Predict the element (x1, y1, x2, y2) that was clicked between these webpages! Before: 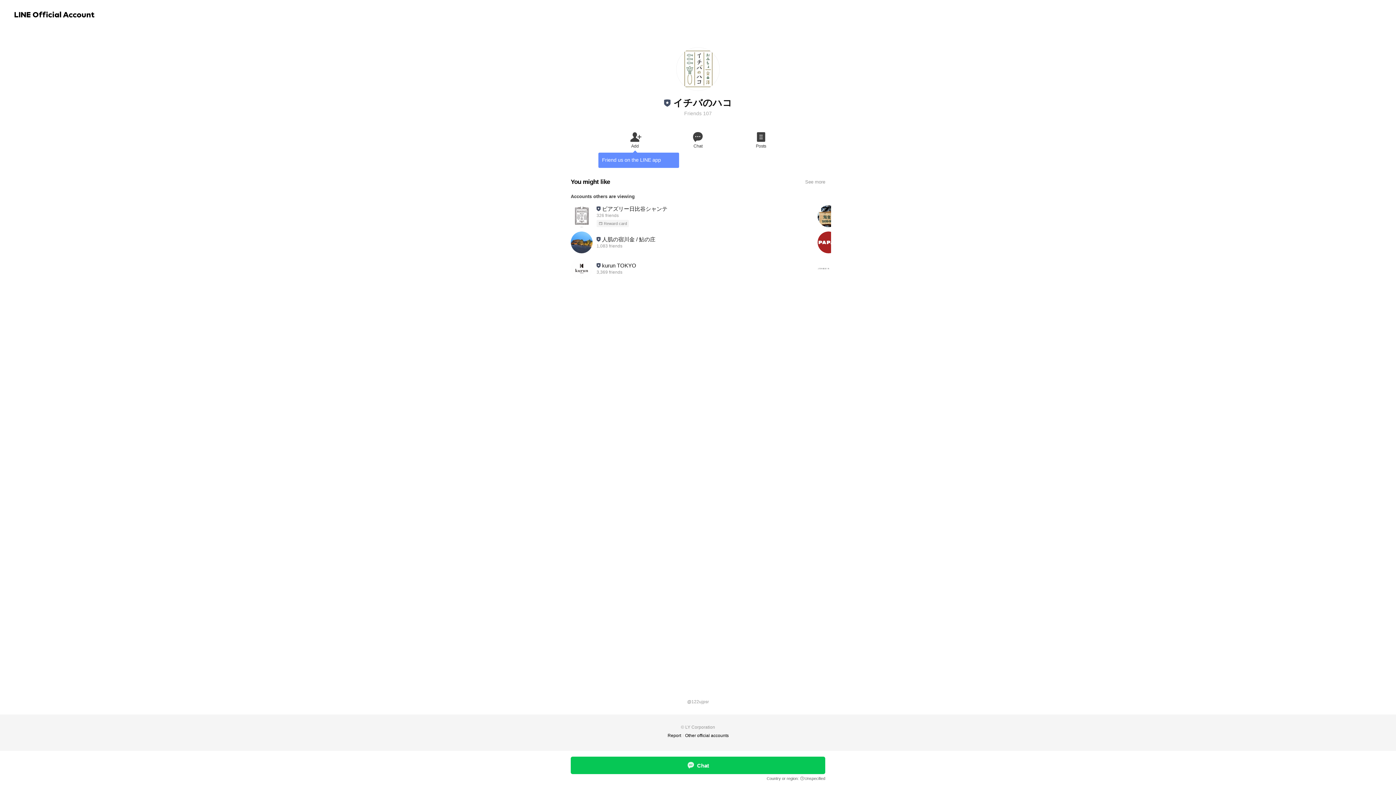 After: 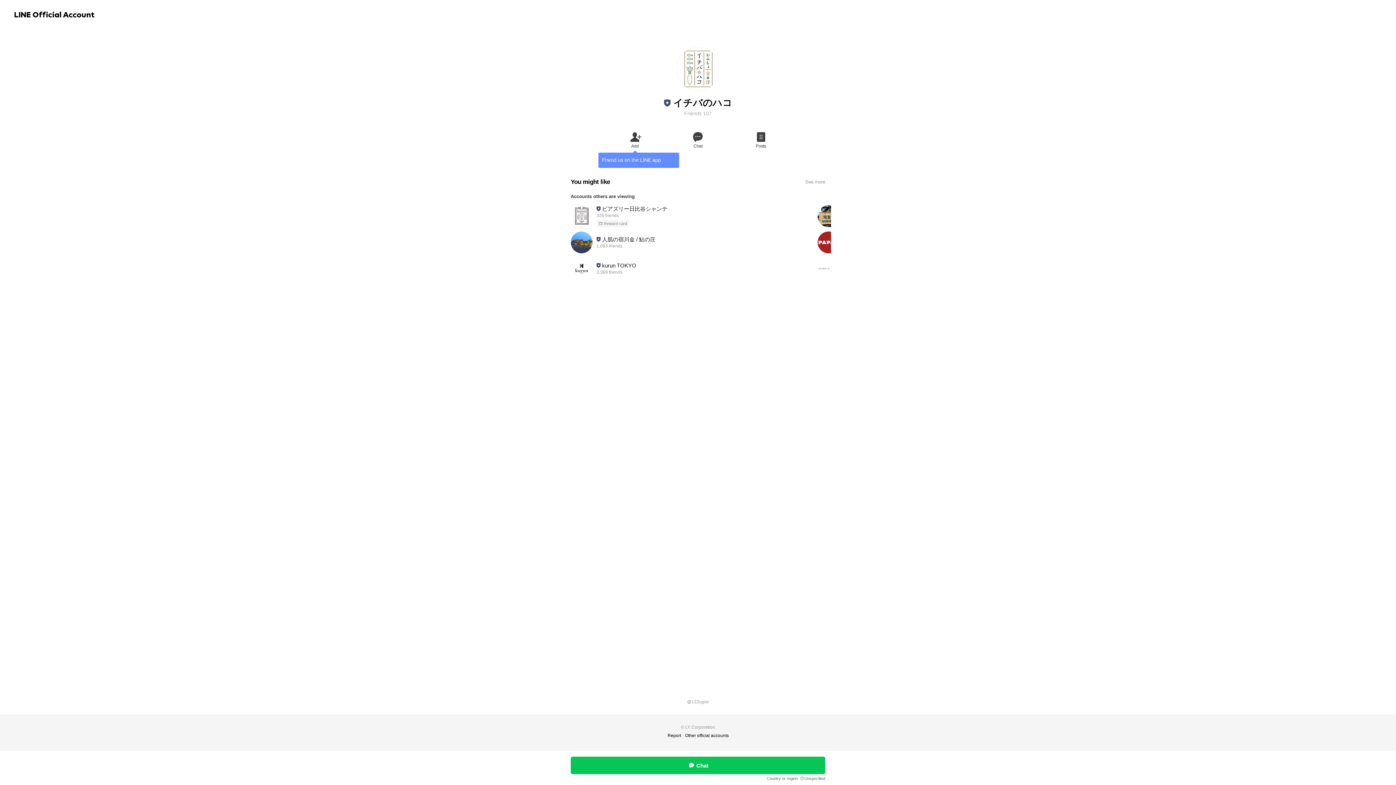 Action: bbox: (665, 732, 683, 739) label: Report